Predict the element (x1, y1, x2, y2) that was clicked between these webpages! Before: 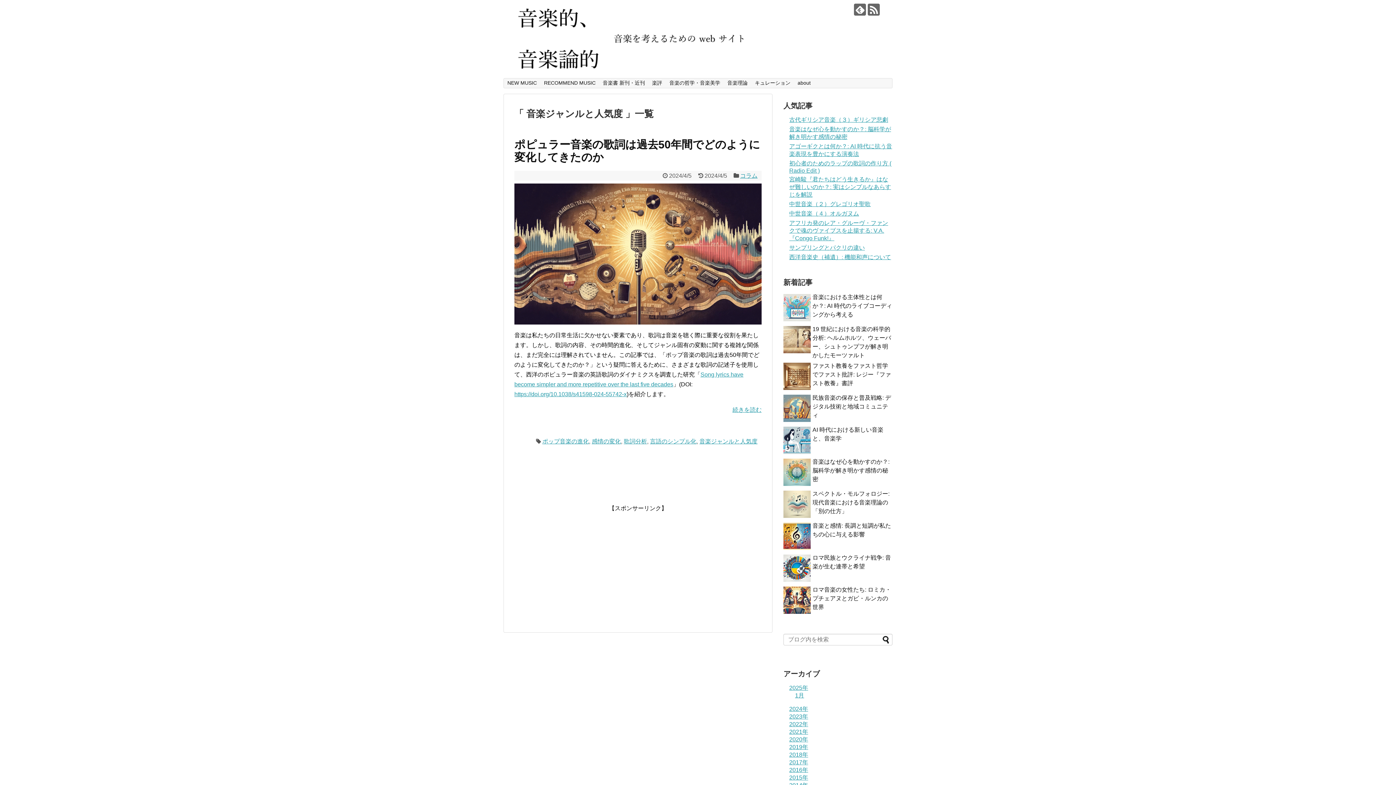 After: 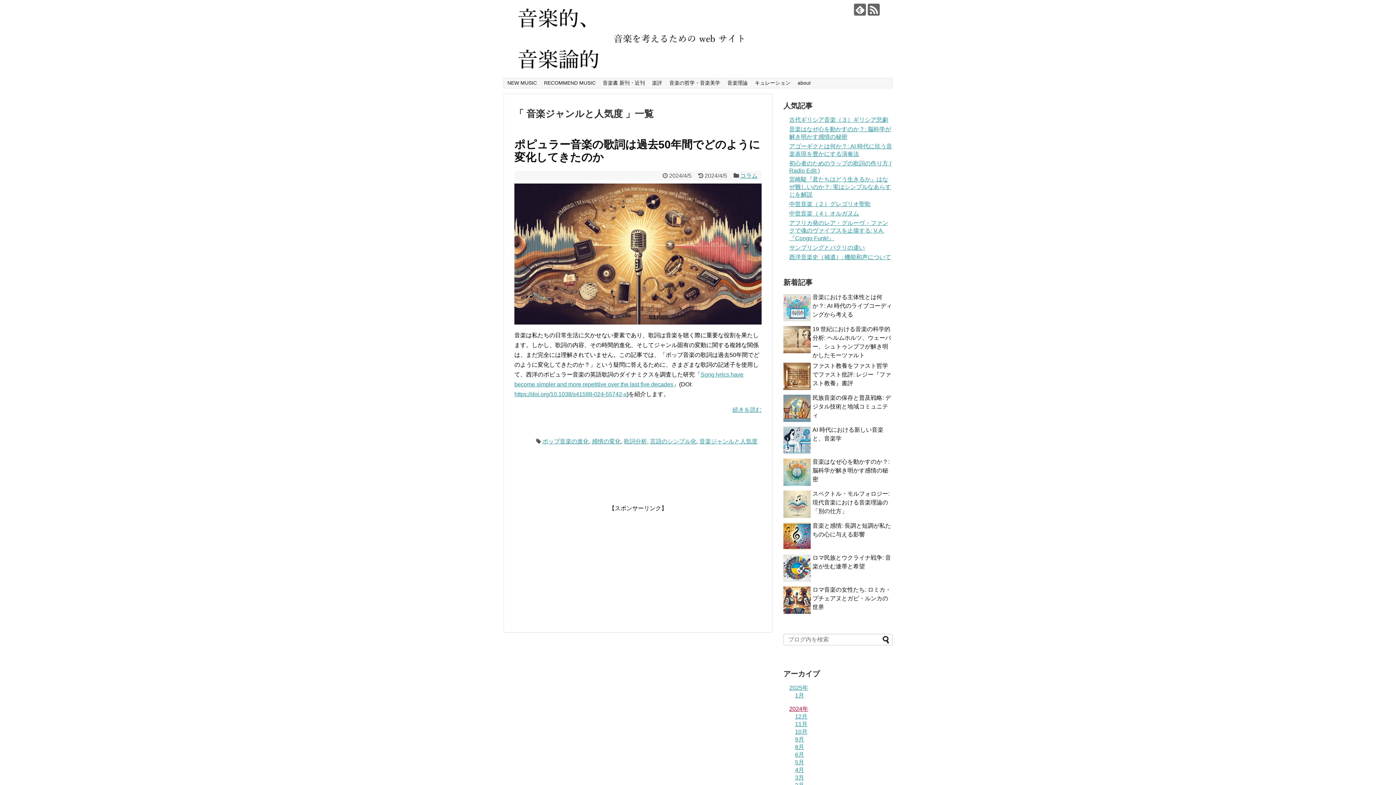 Action: label: 2024年 bbox: (789, 706, 808, 712)